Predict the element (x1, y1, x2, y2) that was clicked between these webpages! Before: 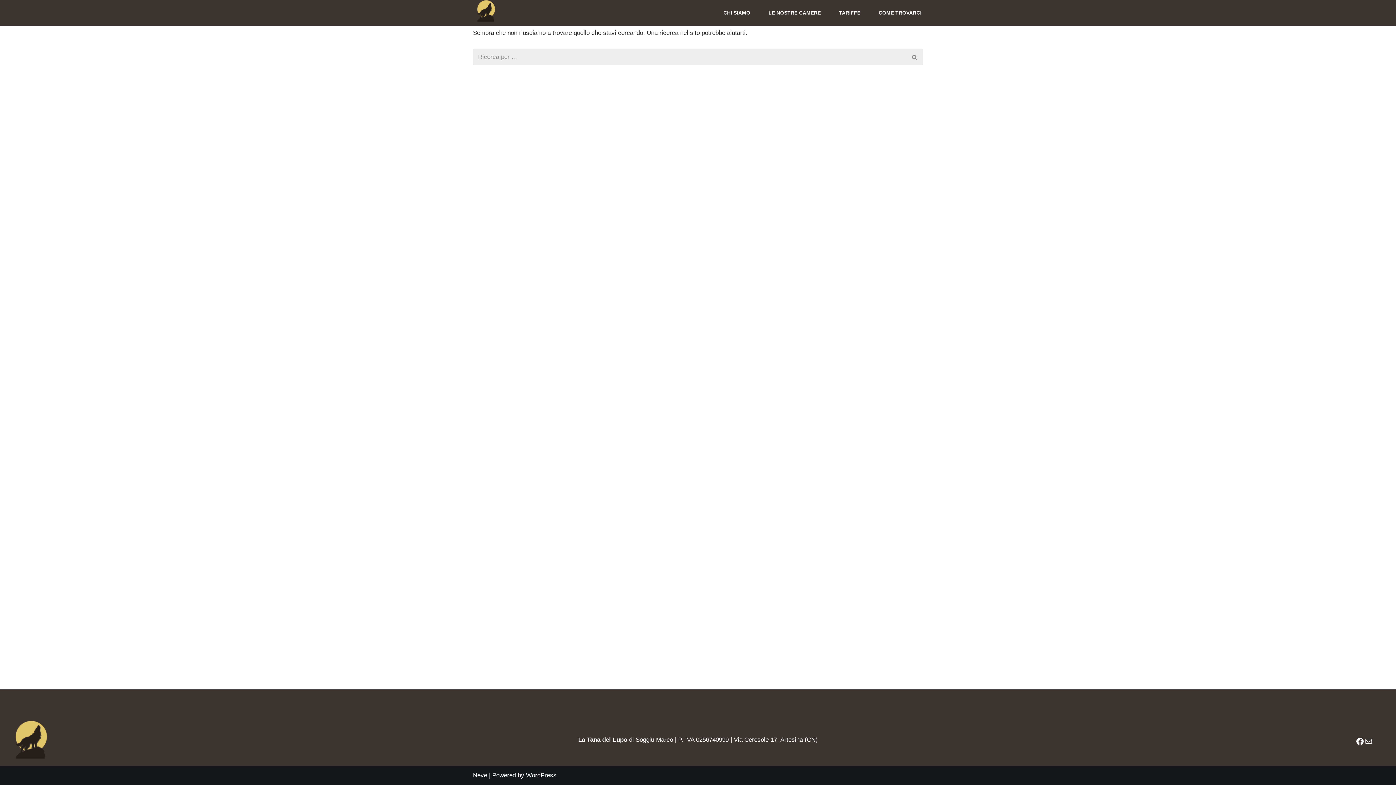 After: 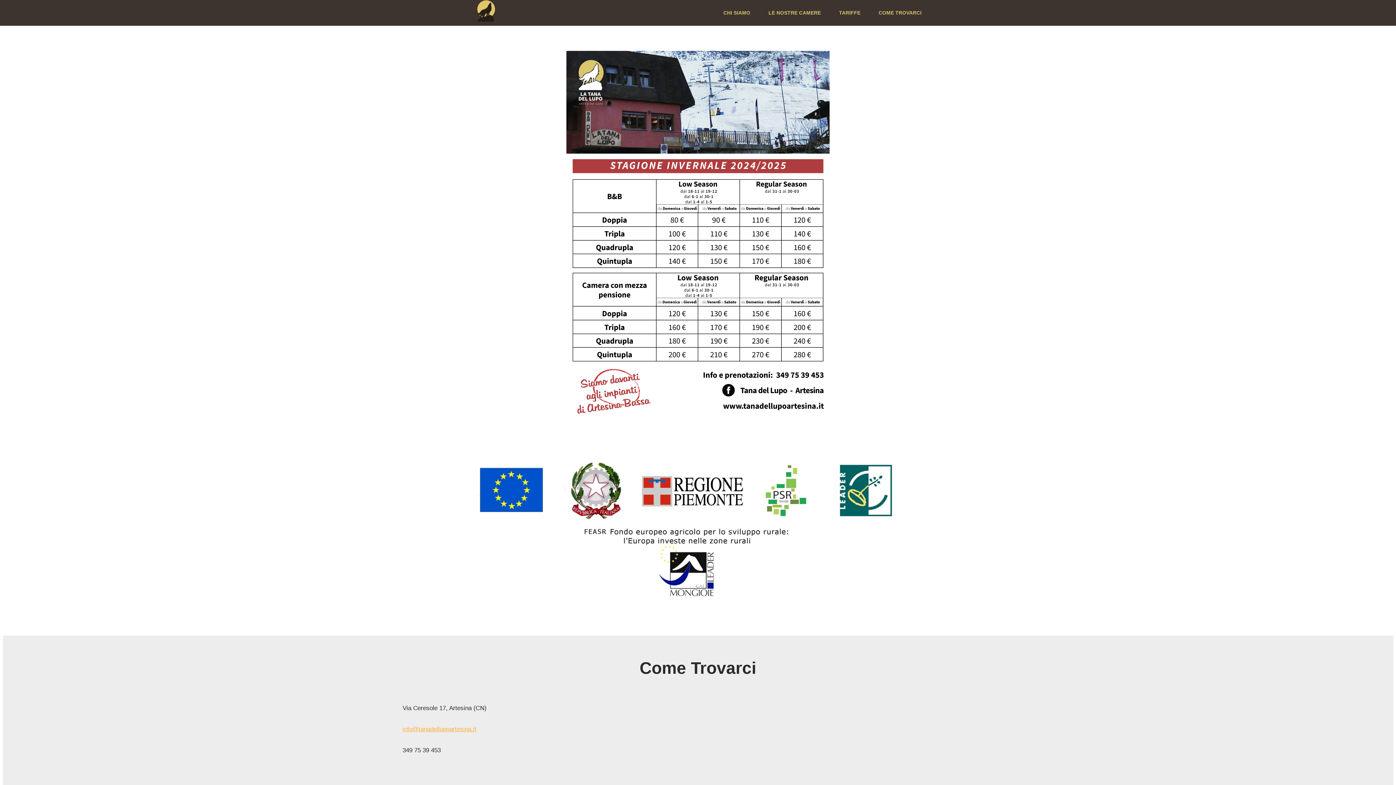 Action: label: TARIFFE bbox: (839, 8, 860, 17)